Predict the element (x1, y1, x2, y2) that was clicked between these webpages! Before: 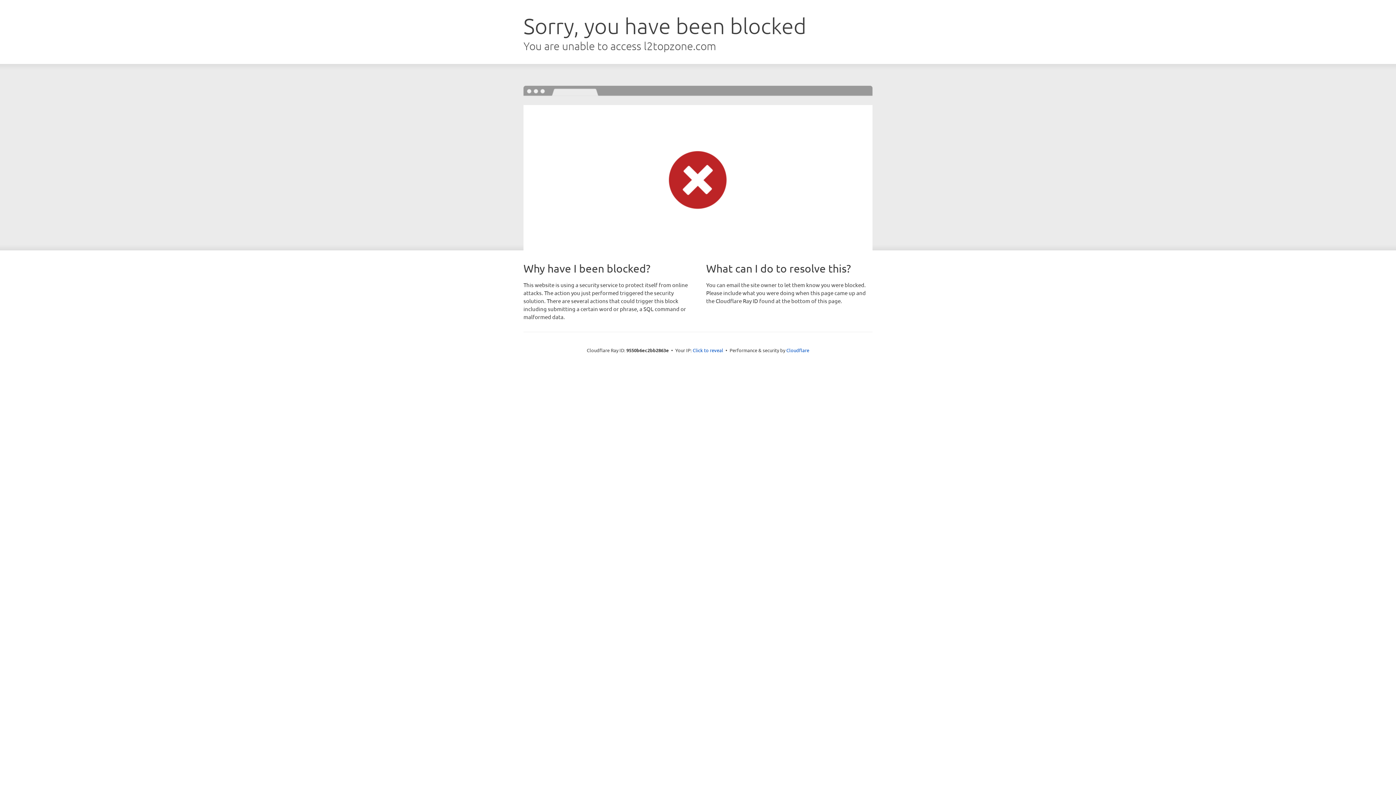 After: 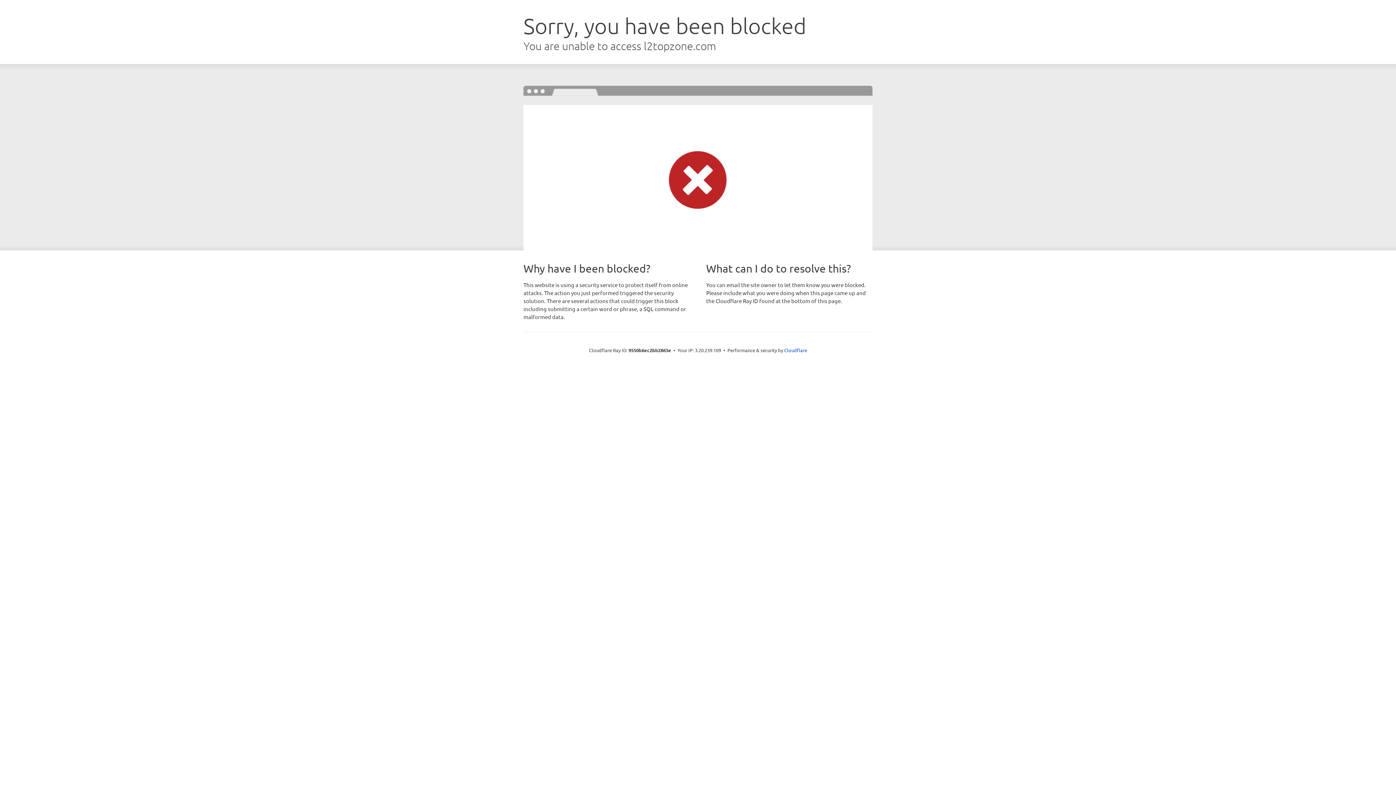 Action: label: Click to reveal bbox: (692, 346, 723, 353)